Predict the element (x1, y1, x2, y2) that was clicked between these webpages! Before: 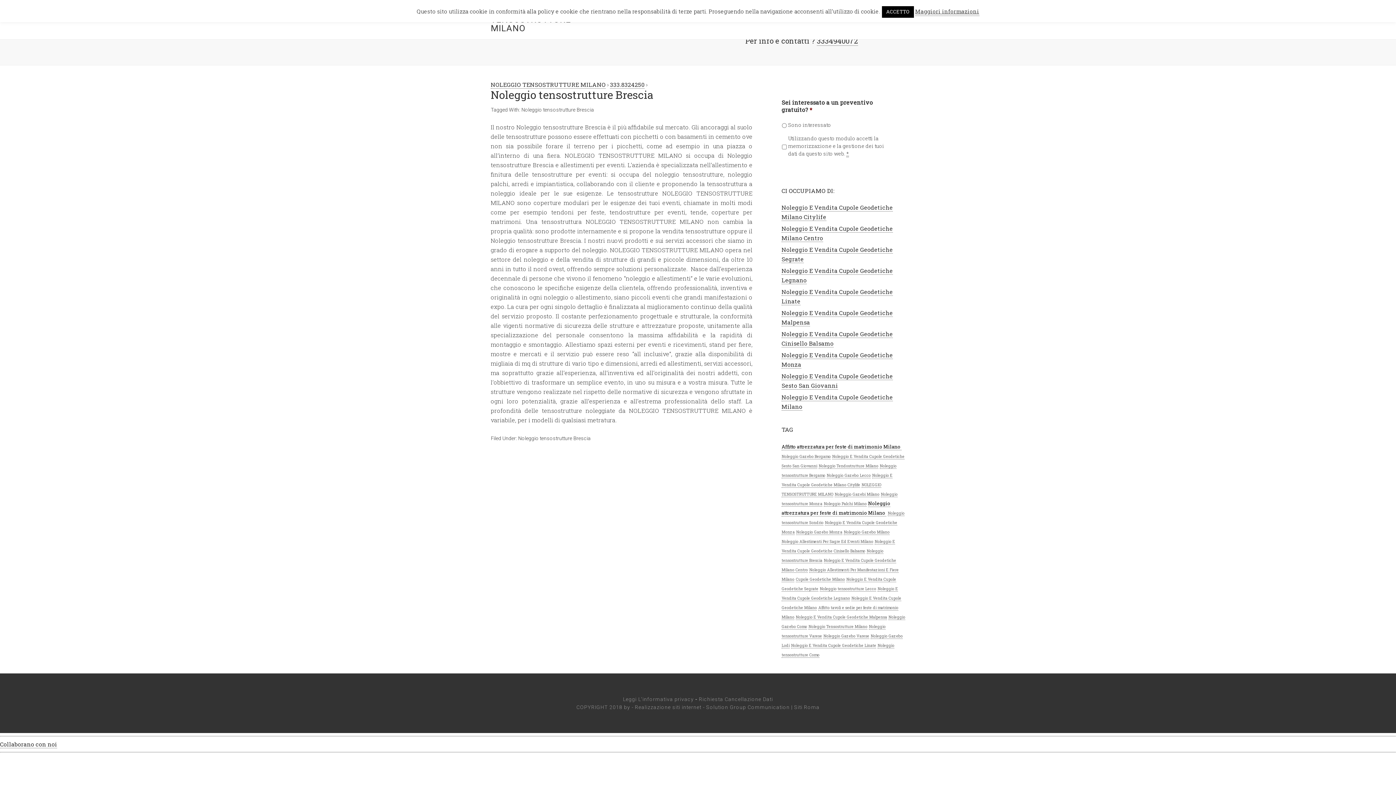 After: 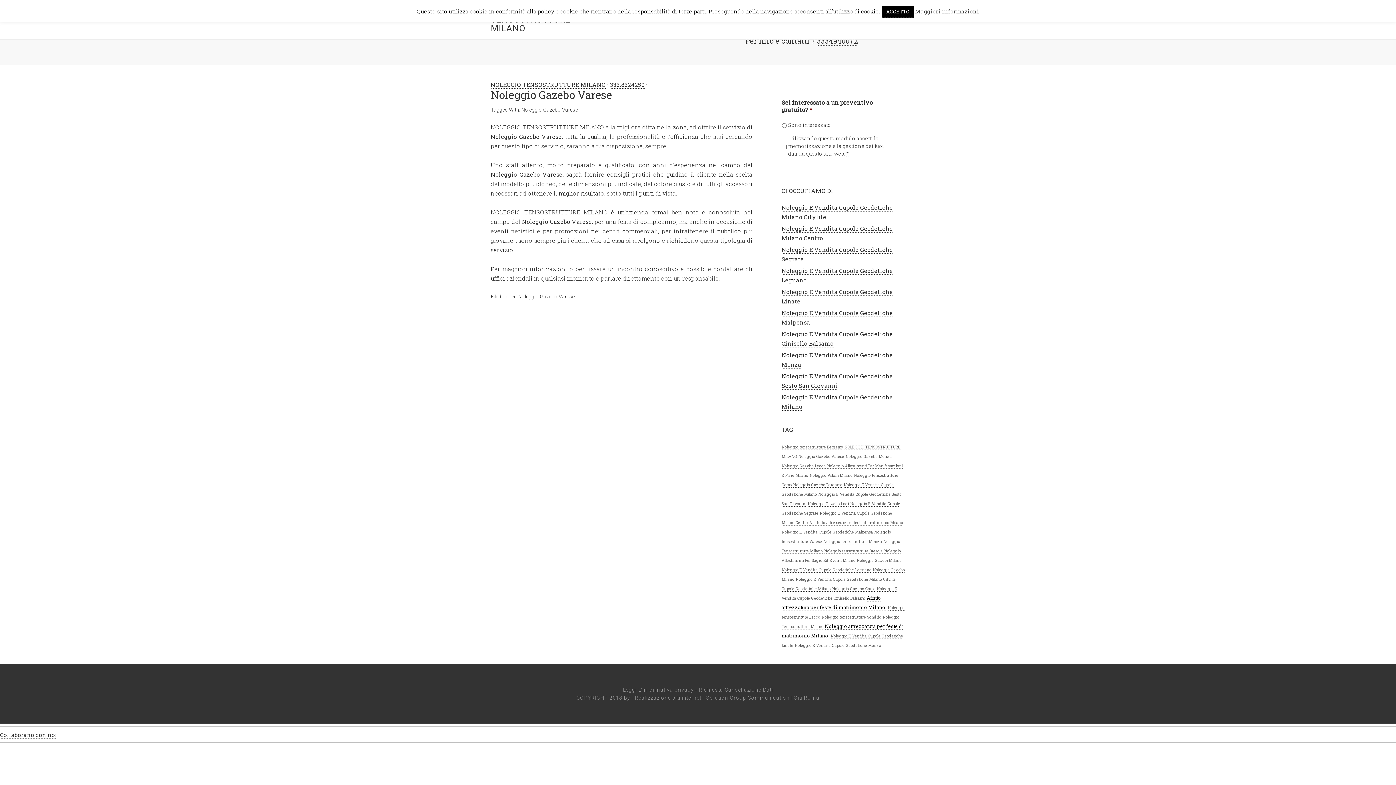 Action: label: Noleggio Gazebo Varese bbox: (823, 633, 869, 639)